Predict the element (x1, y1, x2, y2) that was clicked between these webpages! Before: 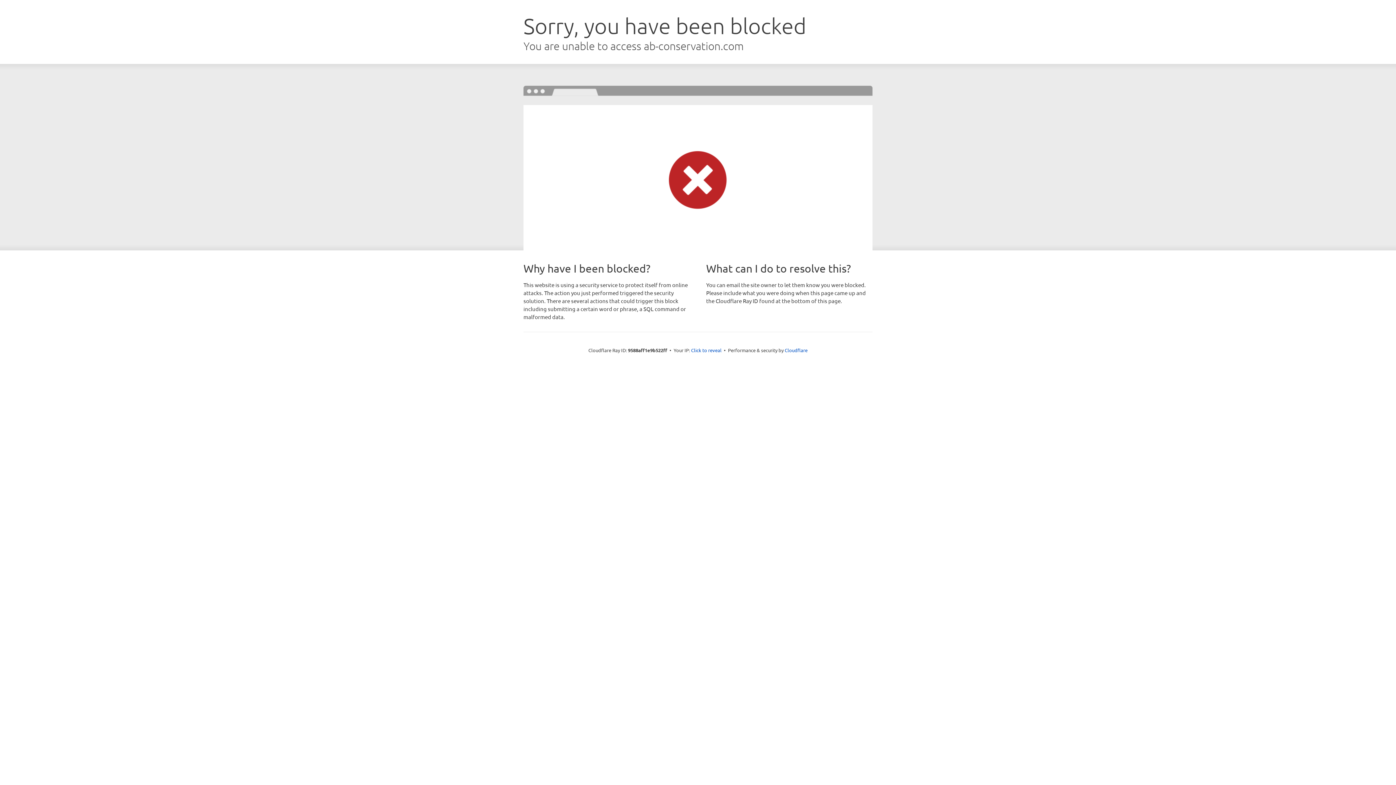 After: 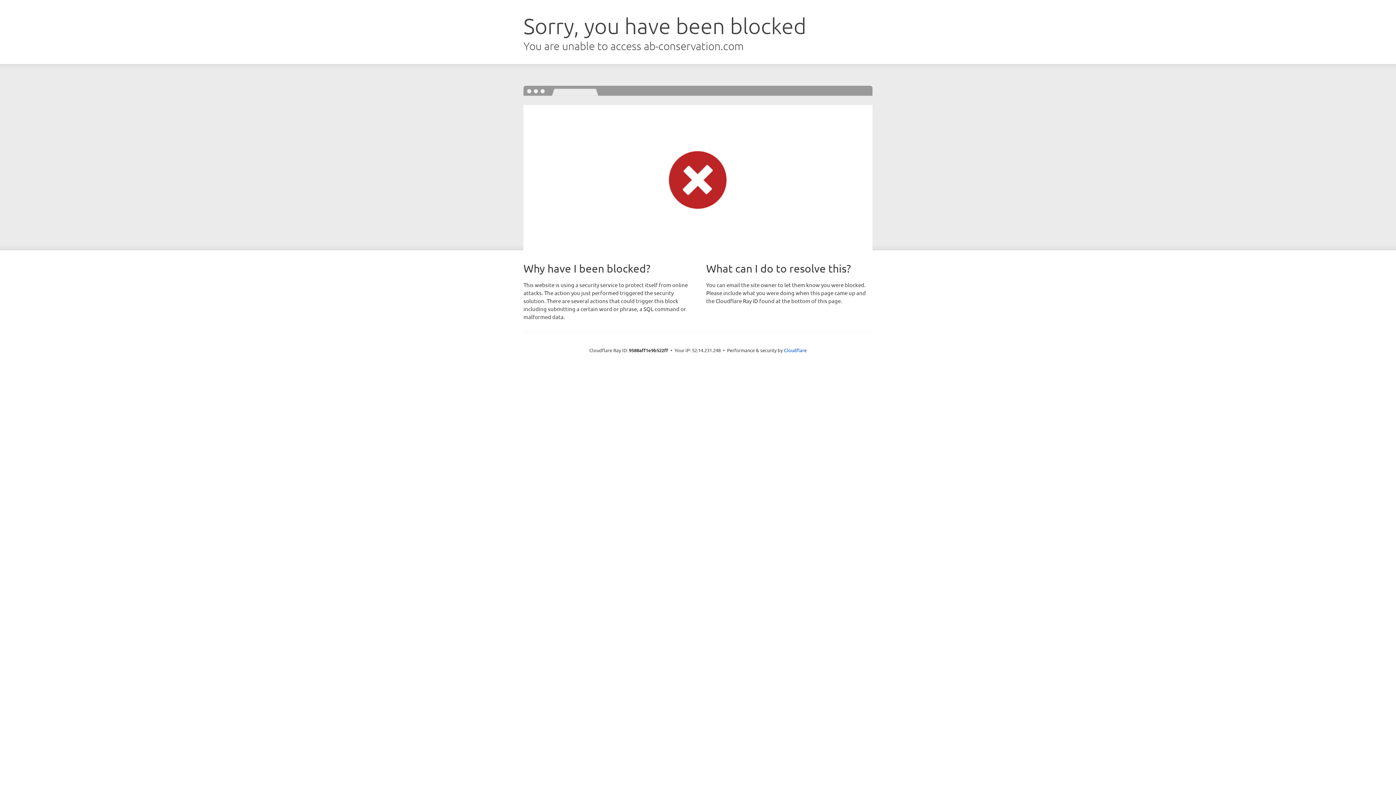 Action: bbox: (691, 346, 721, 353) label: Click to reveal